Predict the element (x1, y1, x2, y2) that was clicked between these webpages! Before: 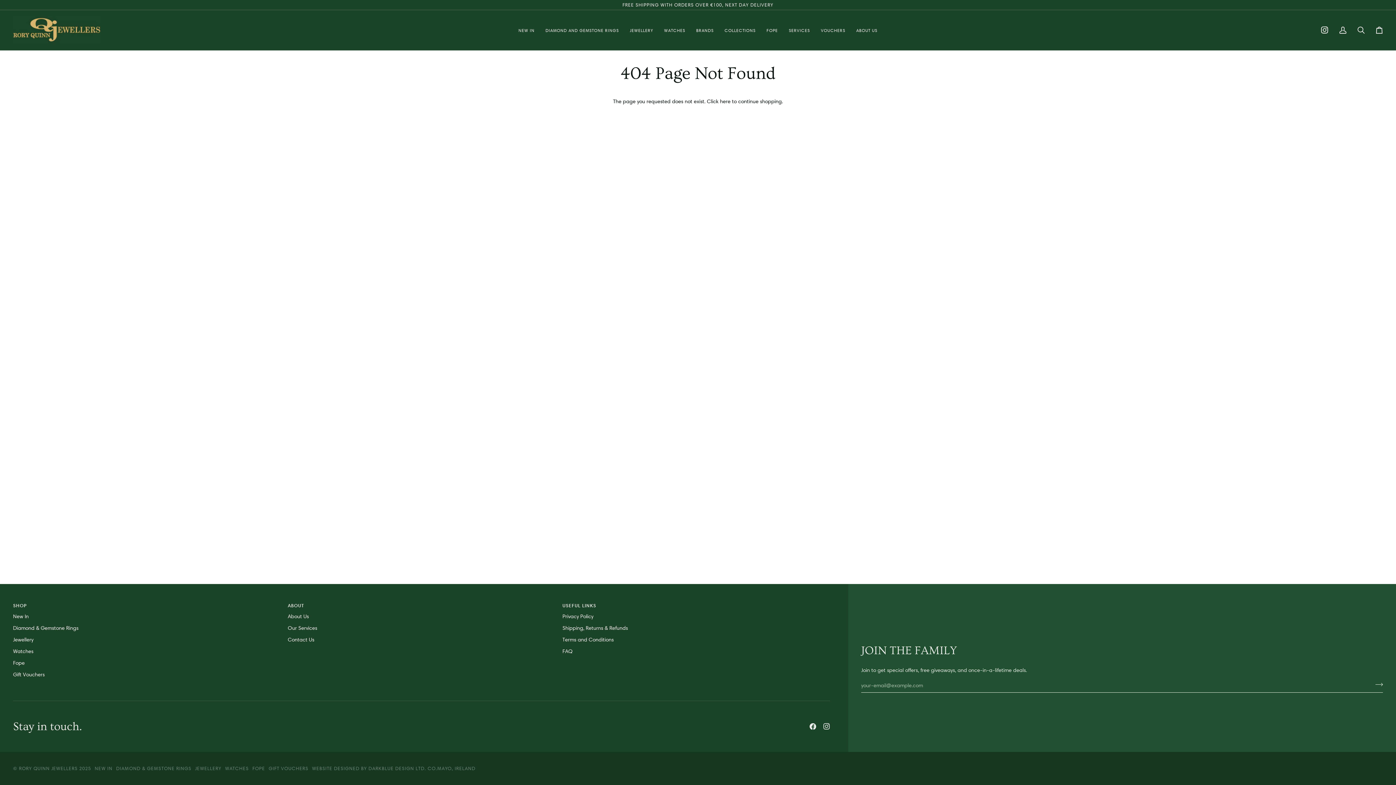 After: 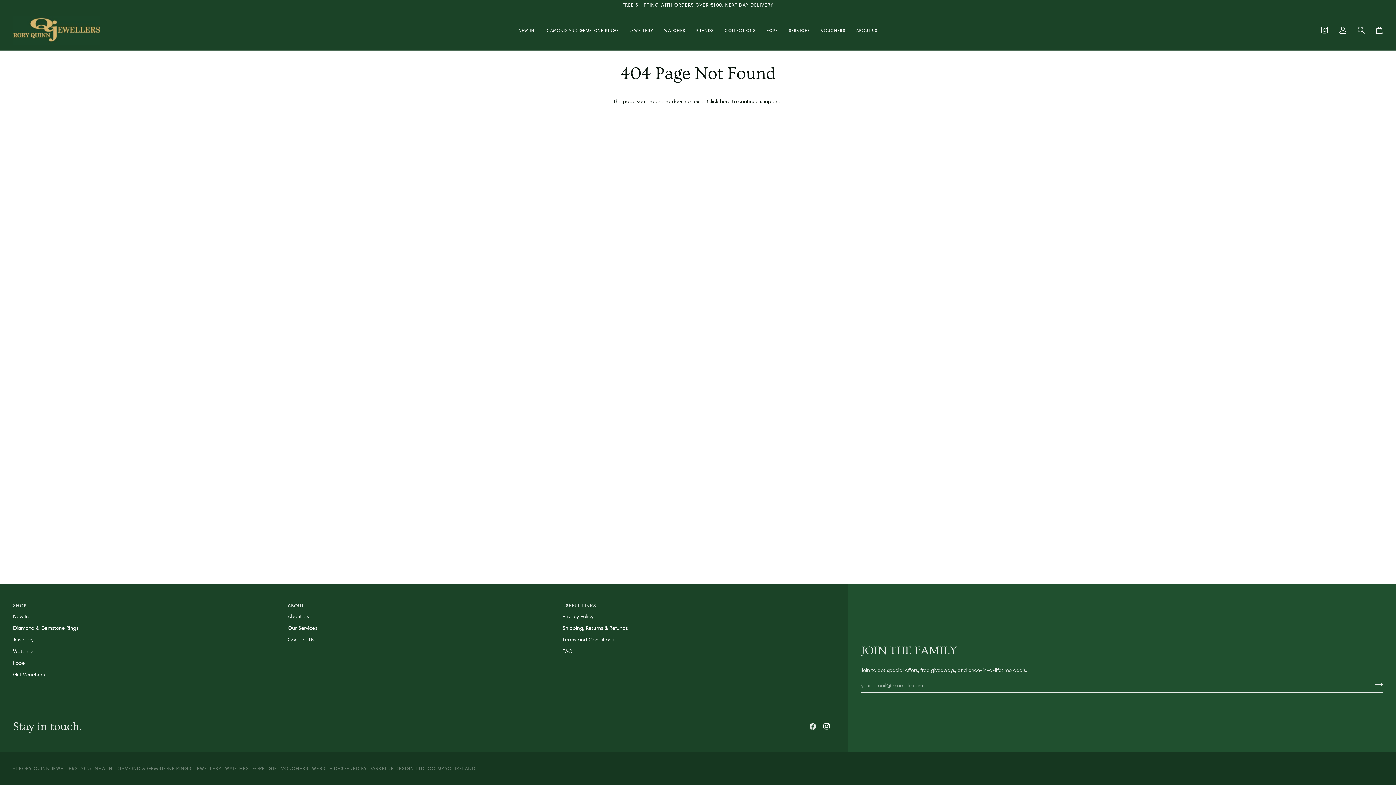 Action: bbox: (823, 723, 830, 730) label:  
Instagram